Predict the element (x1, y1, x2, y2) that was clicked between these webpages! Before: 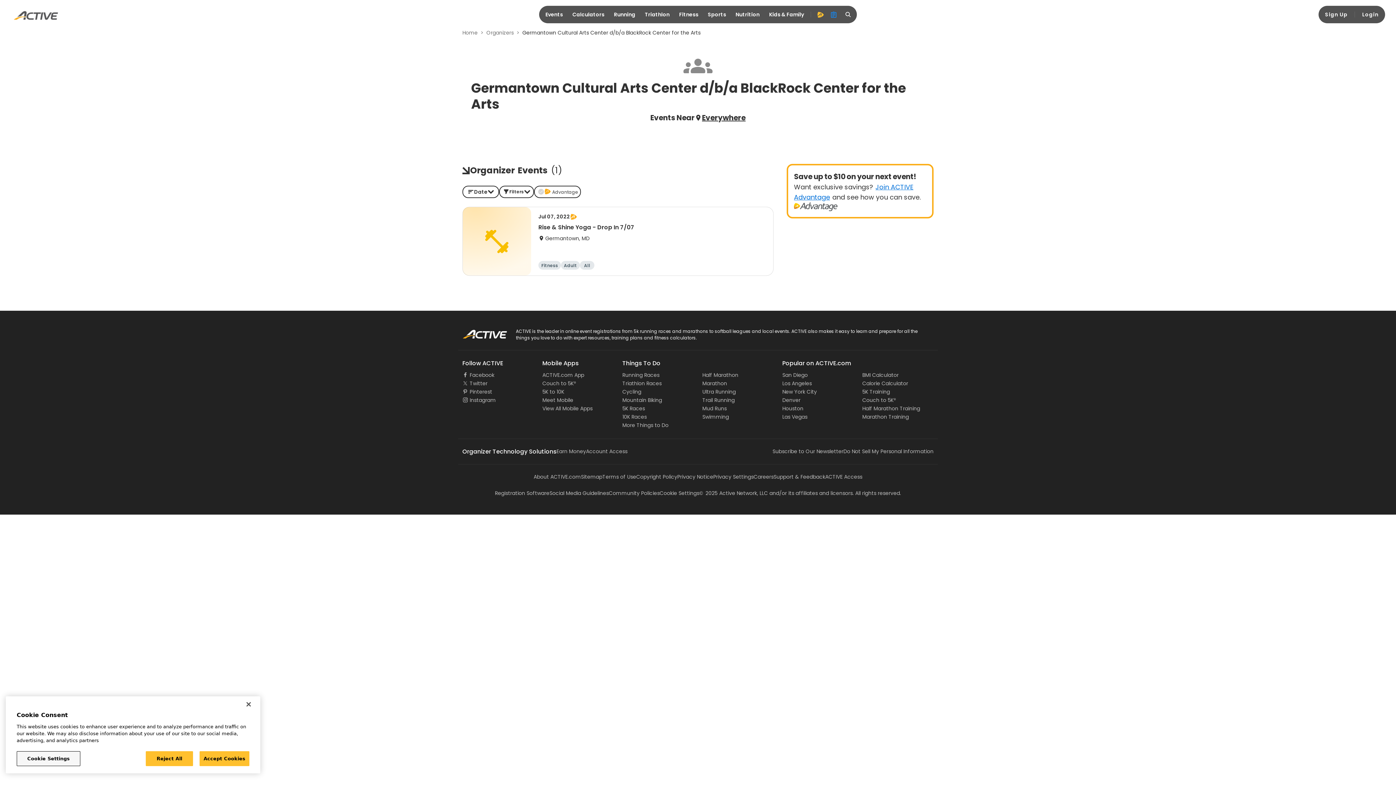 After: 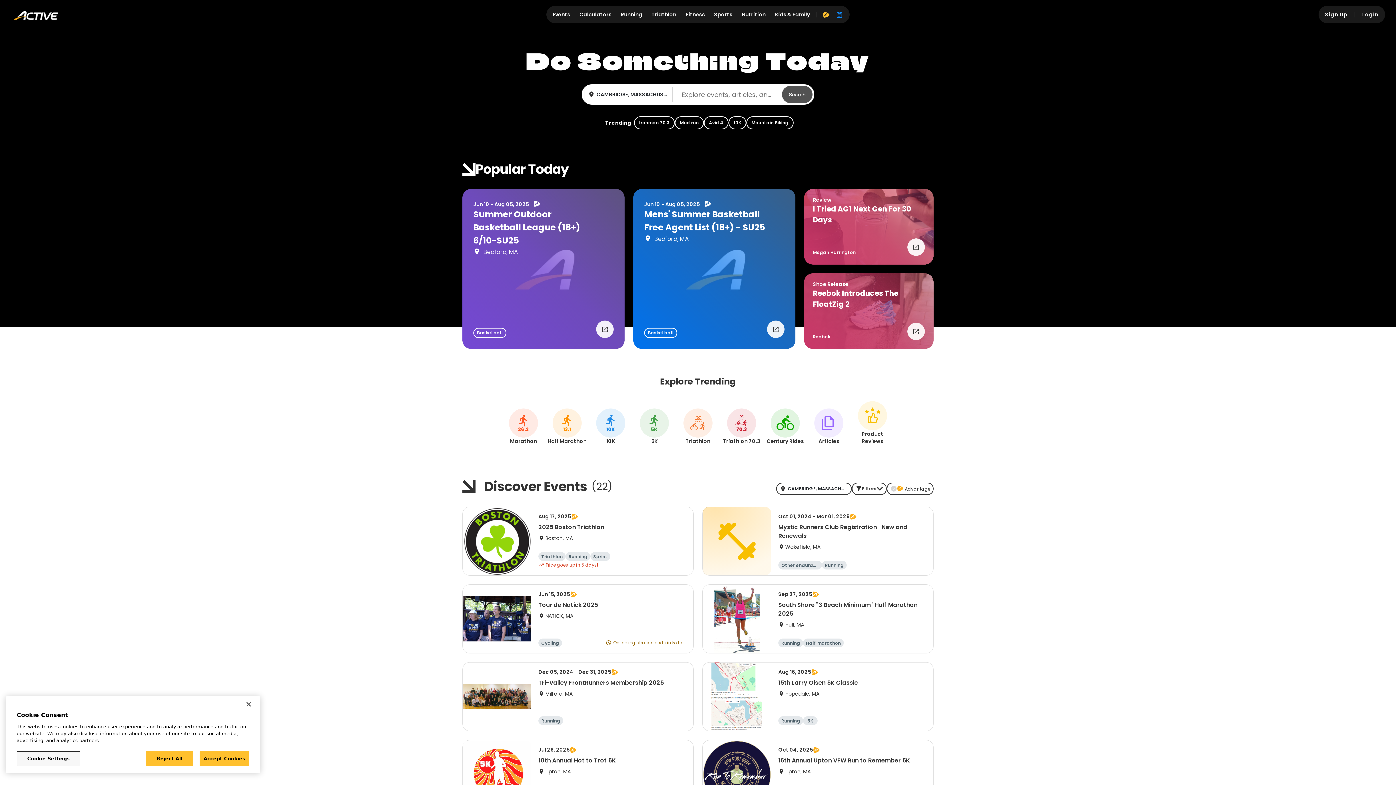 Action: bbox: (10, 9, 240, 22)